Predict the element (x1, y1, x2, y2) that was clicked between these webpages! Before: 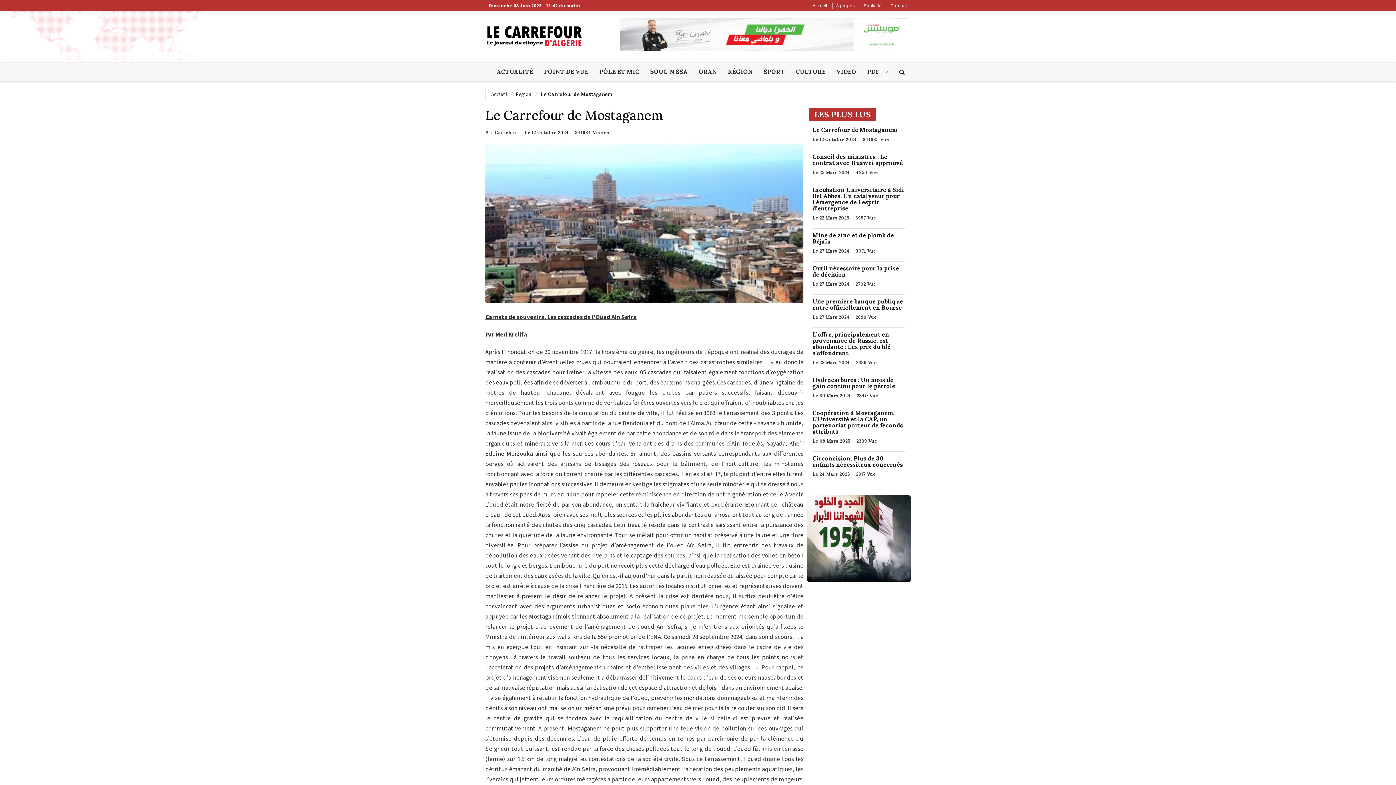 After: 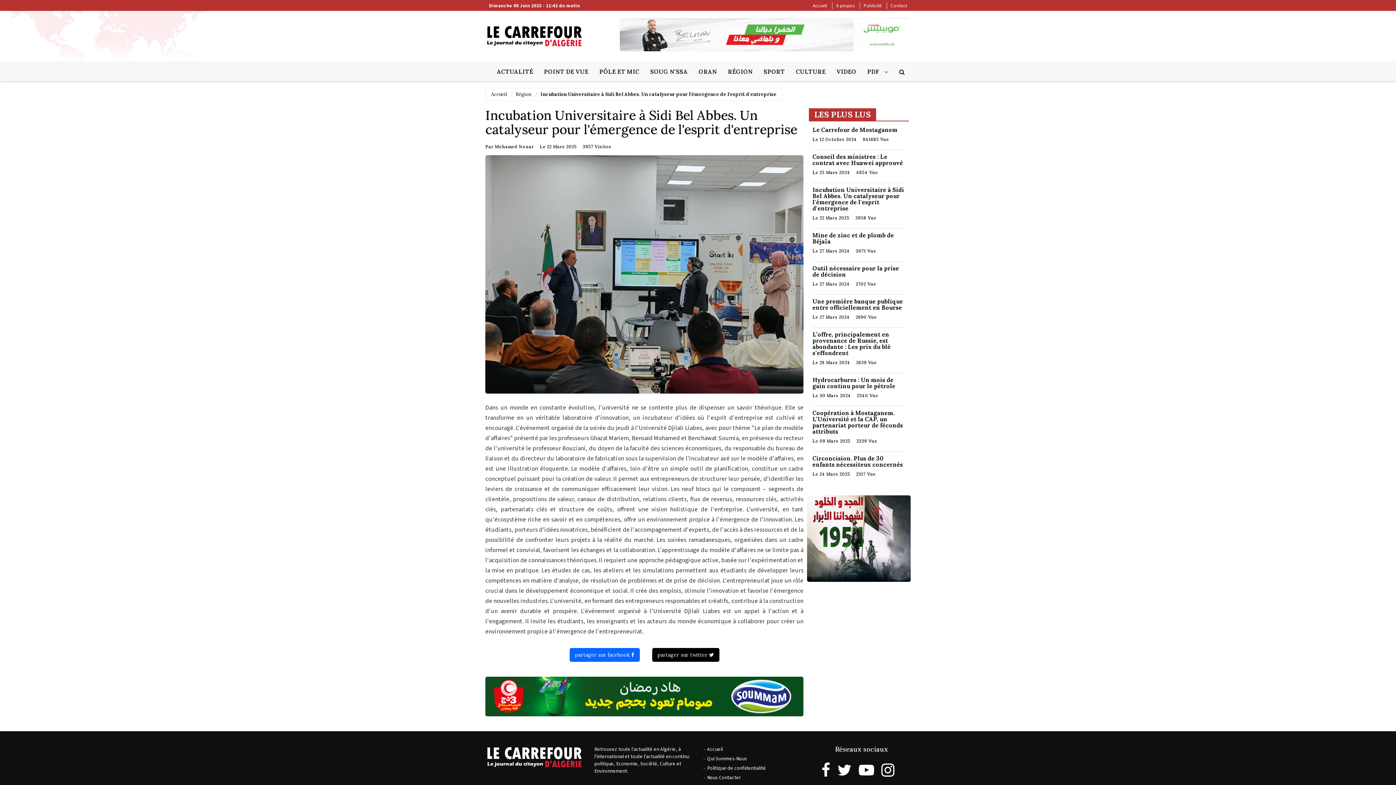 Action: bbox: (812, 186, 904, 212) label: Incubation Universitaire à Sidi Bel Abbes. Un catalyseur pour l'émergence de l'esprit d'entreprise